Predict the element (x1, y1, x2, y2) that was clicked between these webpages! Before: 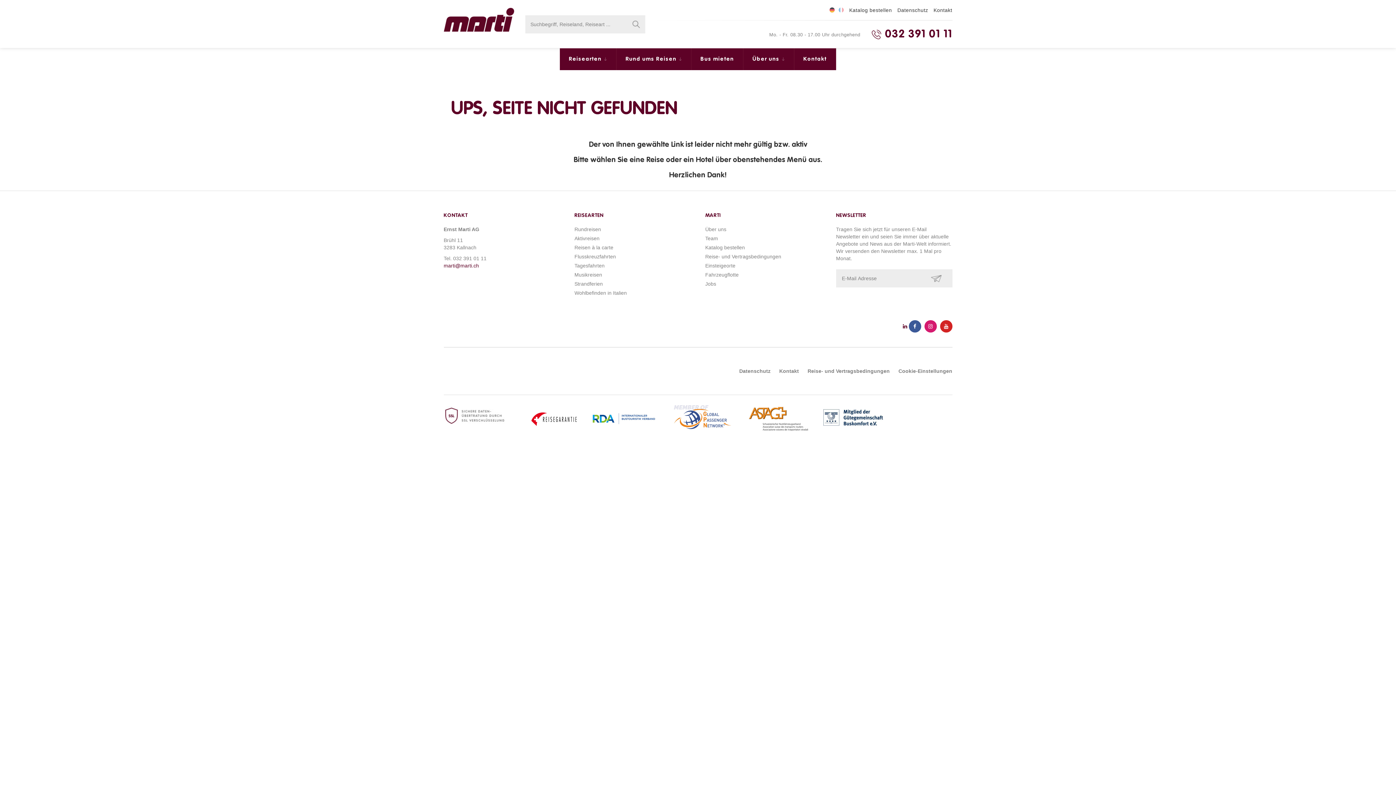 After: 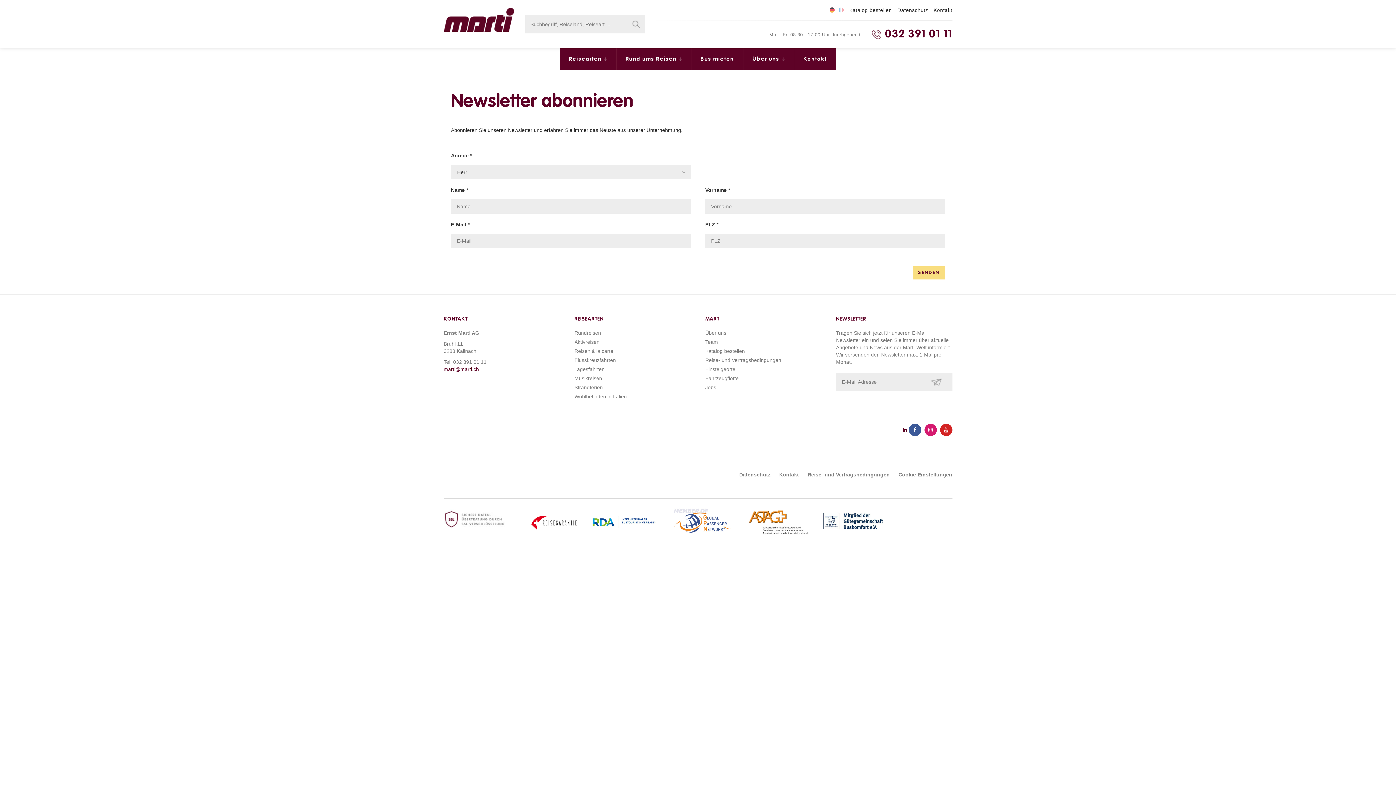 Action: label: SENDEN bbox: (920, 269, 952, 287)